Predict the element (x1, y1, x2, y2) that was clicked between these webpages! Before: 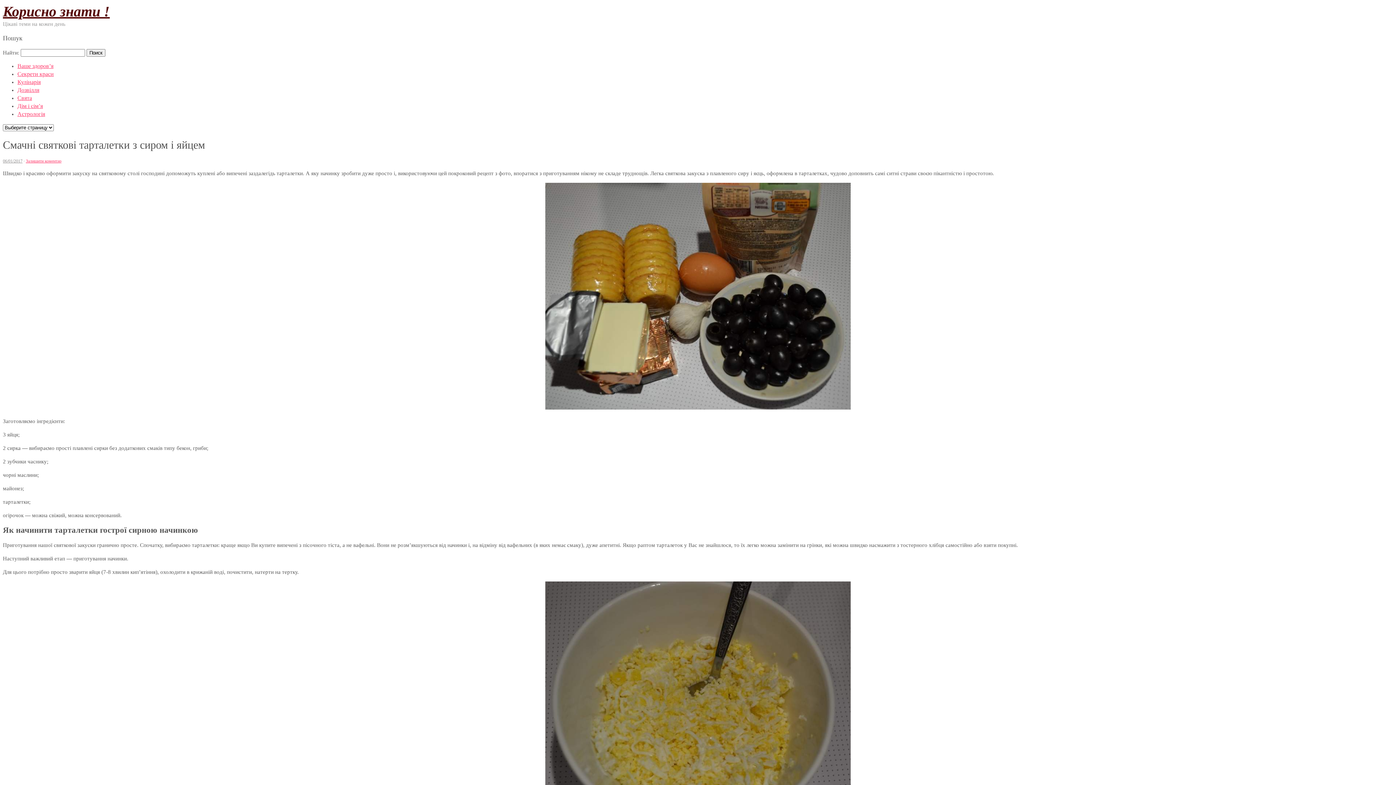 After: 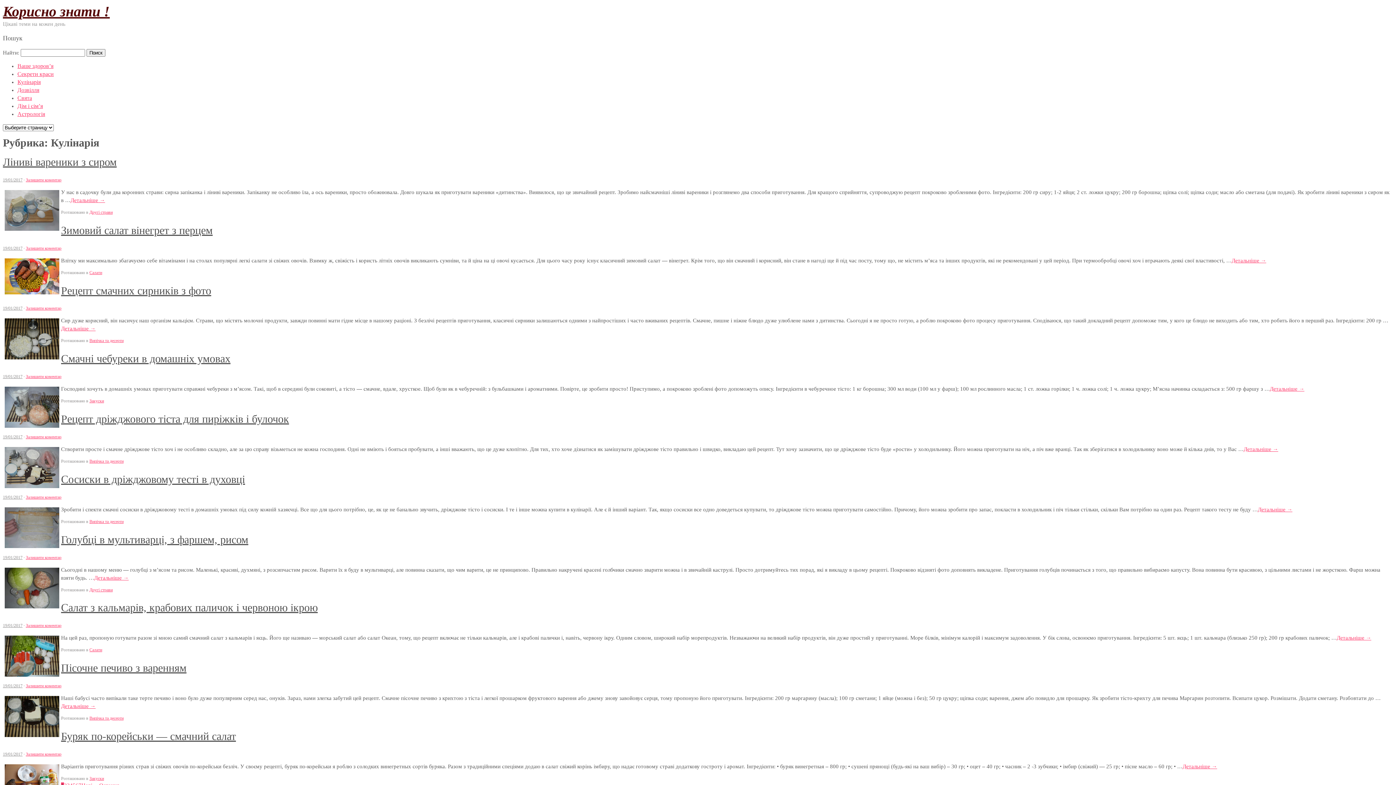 Action: bbox: (17, 78, 40, 85) label: Кулінарія